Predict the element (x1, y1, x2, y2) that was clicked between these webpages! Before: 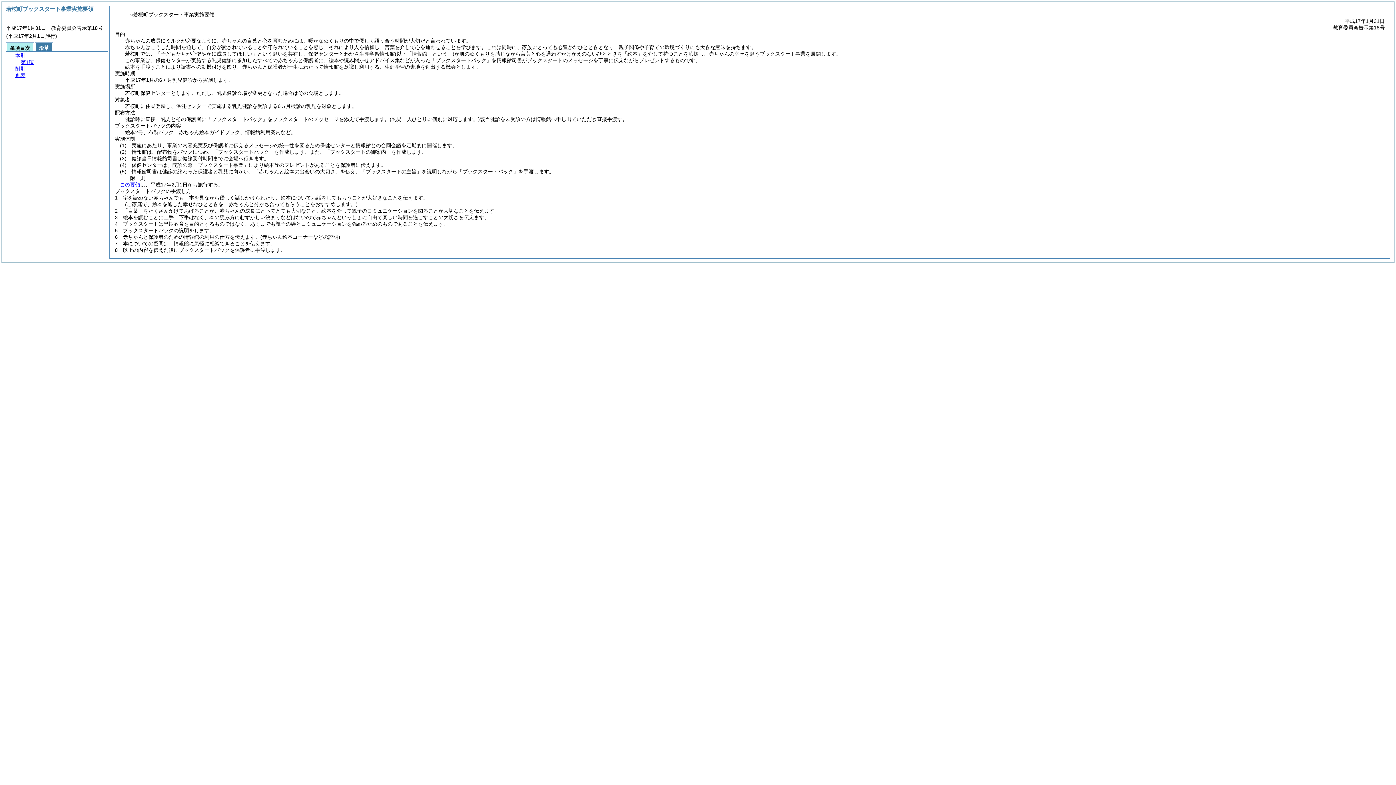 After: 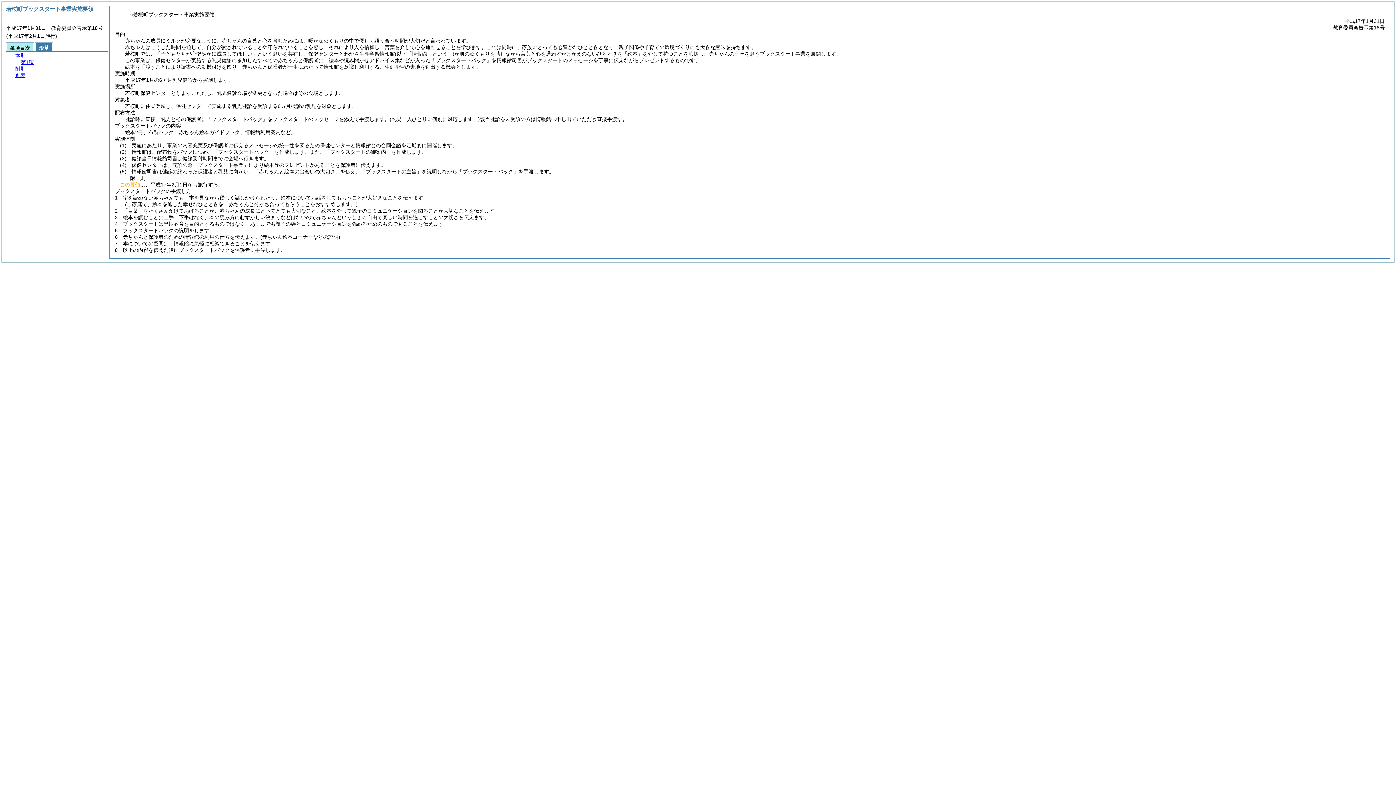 Action: bbox: (120, 181, 140, 187) label: この要領